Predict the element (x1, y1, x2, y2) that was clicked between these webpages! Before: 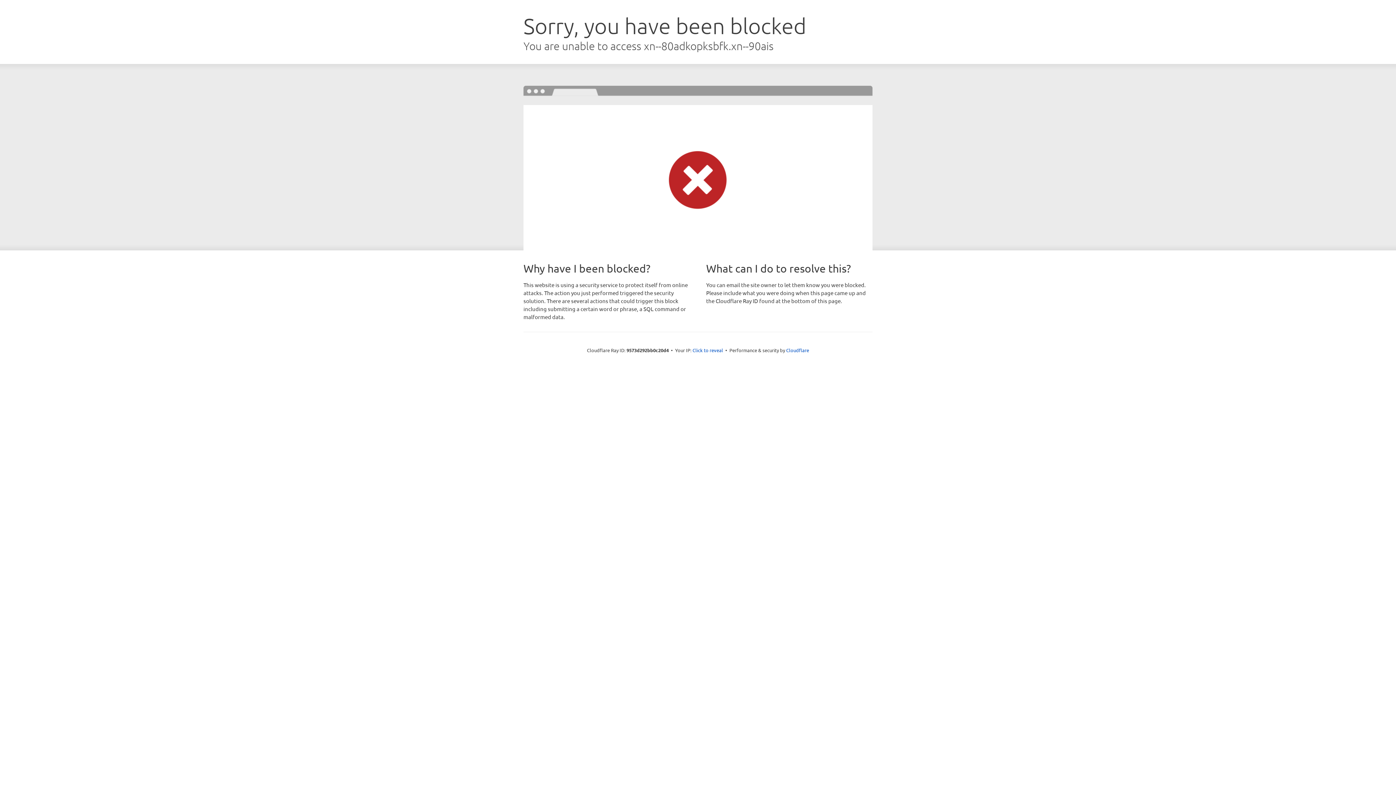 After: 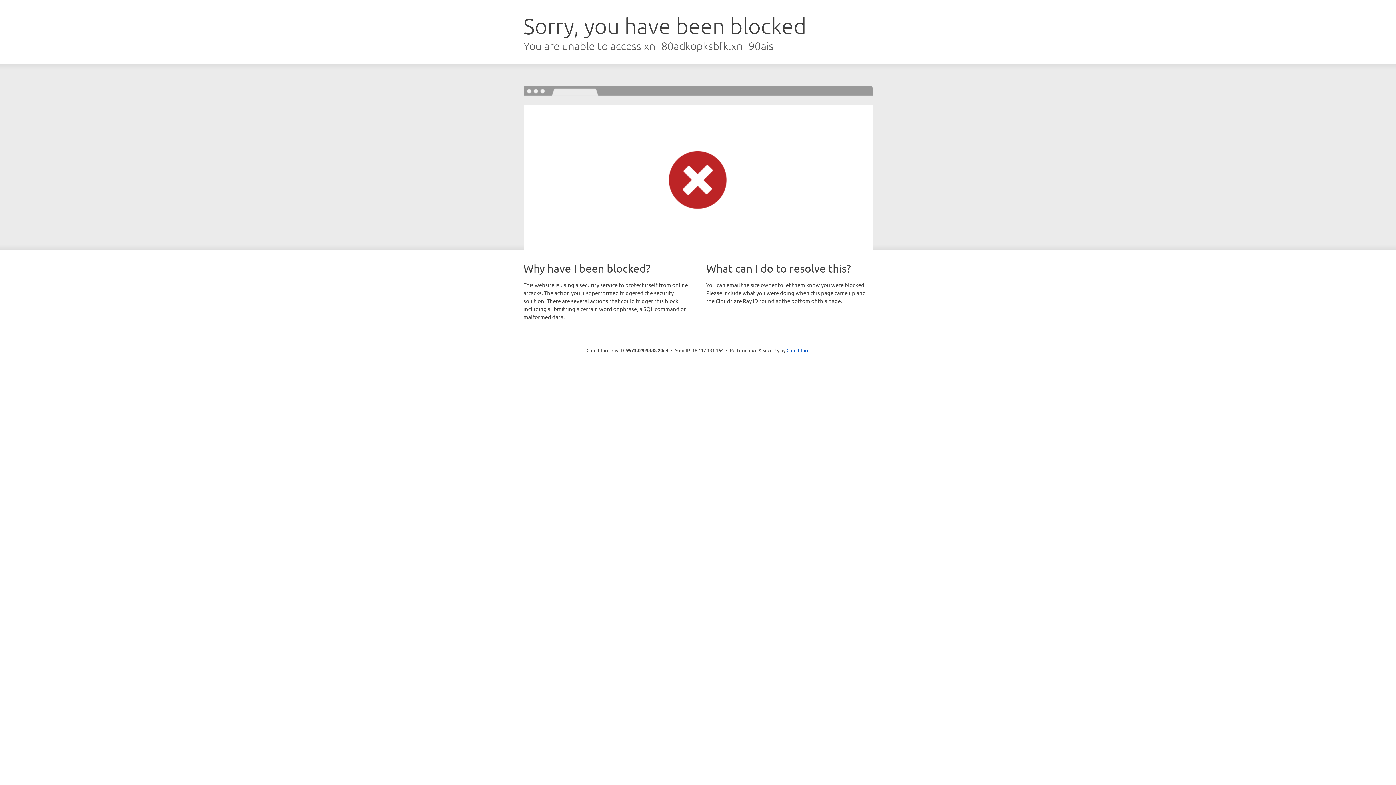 Action: label: Click to reveal bbox: (692, 346, 723, 353)